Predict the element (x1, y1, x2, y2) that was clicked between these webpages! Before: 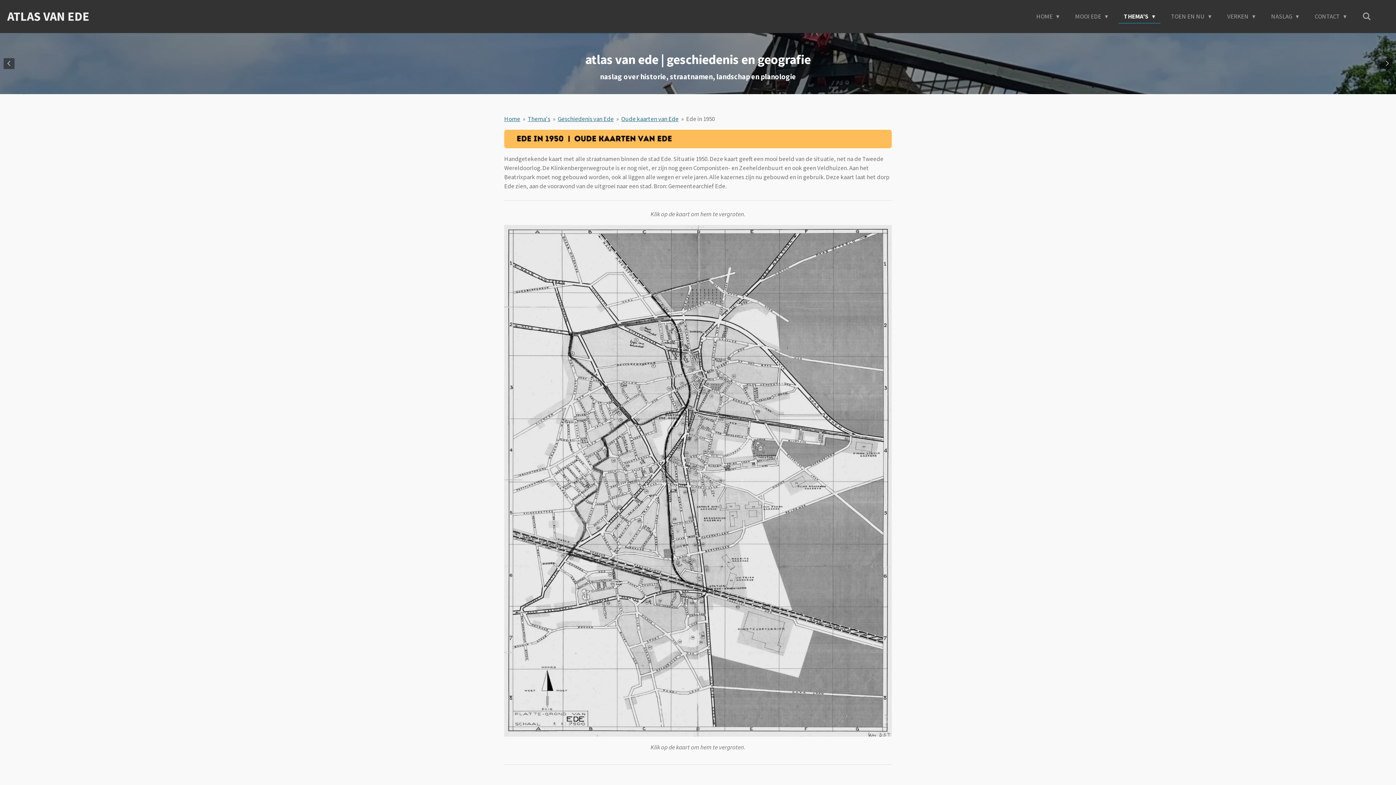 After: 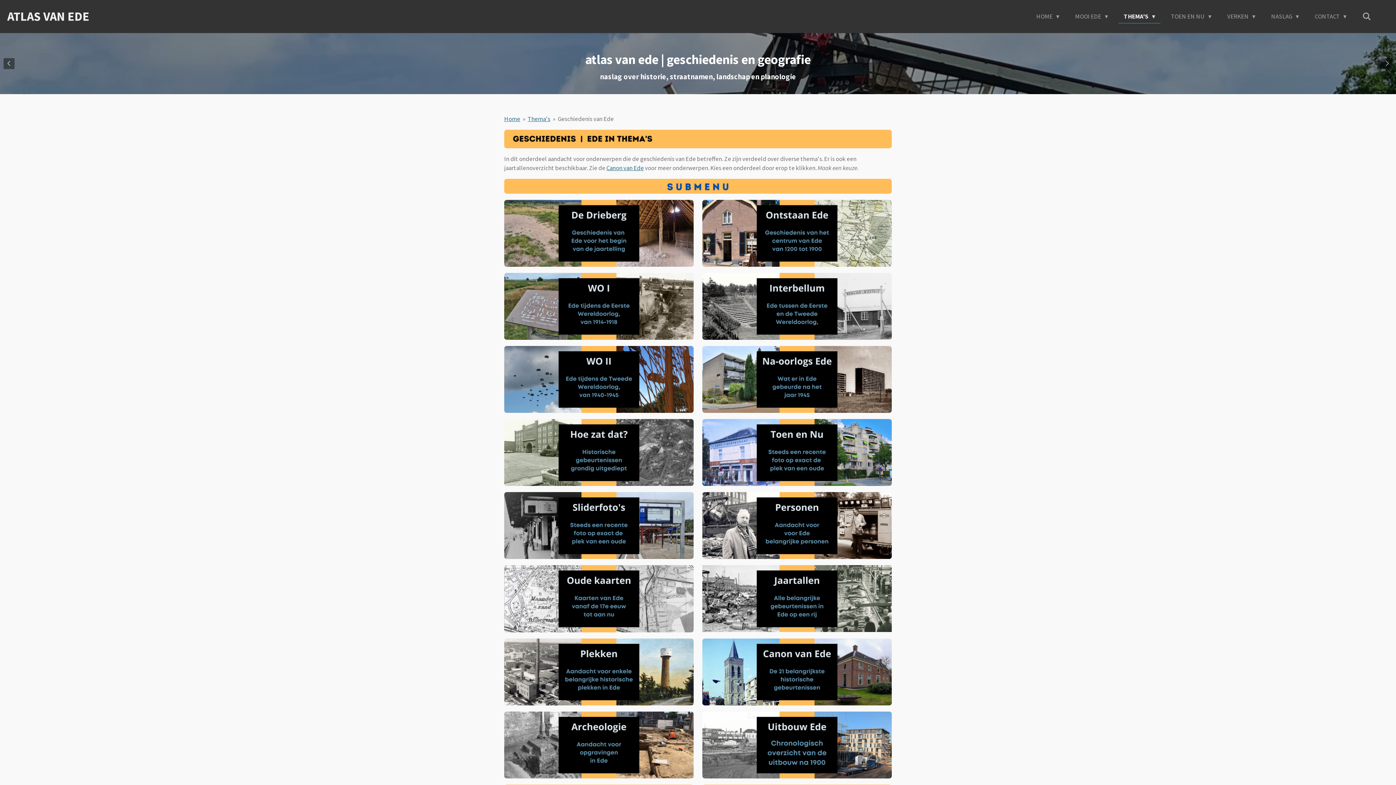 Action: label: Geschiedenis van Ede bbox: (557, 114, 613, 122)